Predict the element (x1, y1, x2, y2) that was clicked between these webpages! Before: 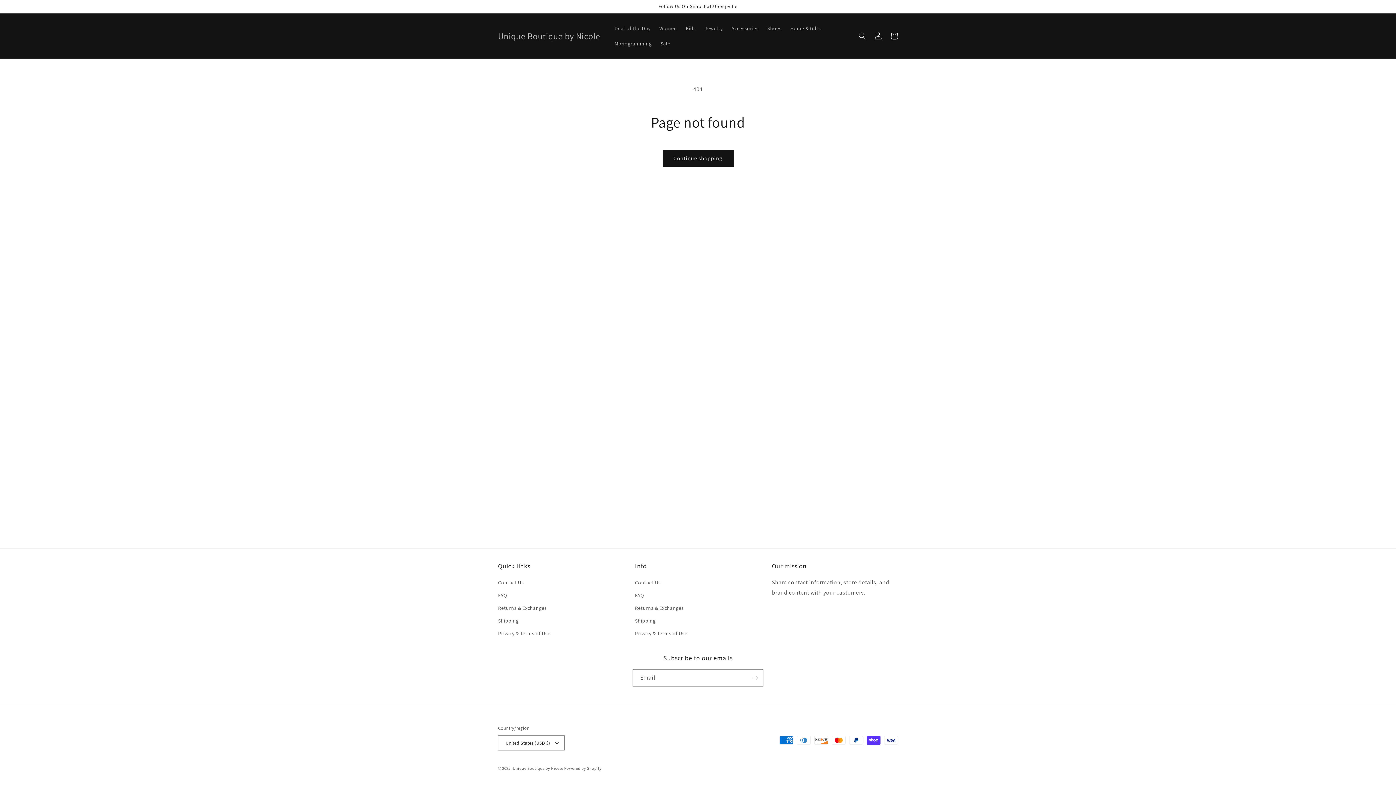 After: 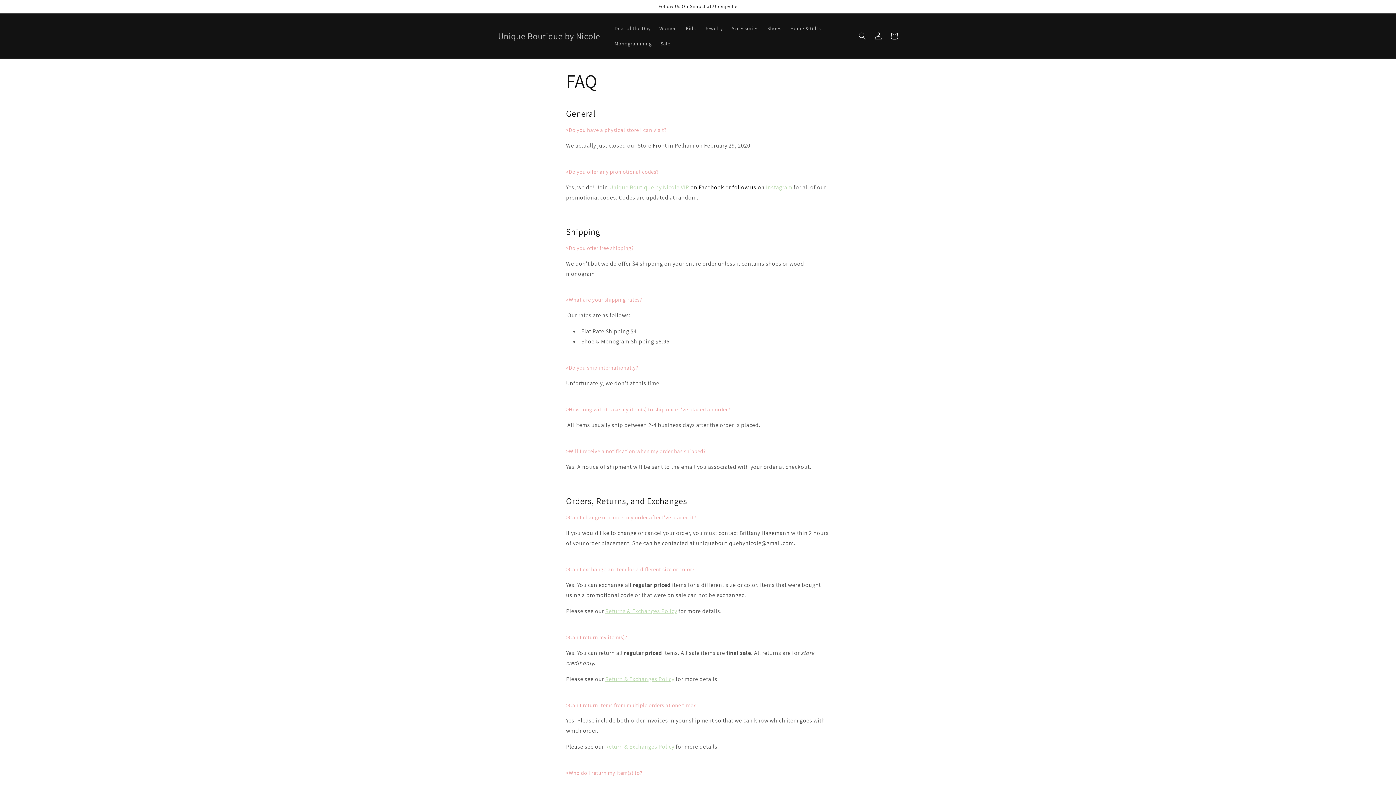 Action: label: FAQ bbox: (498, 589, 507, 602)